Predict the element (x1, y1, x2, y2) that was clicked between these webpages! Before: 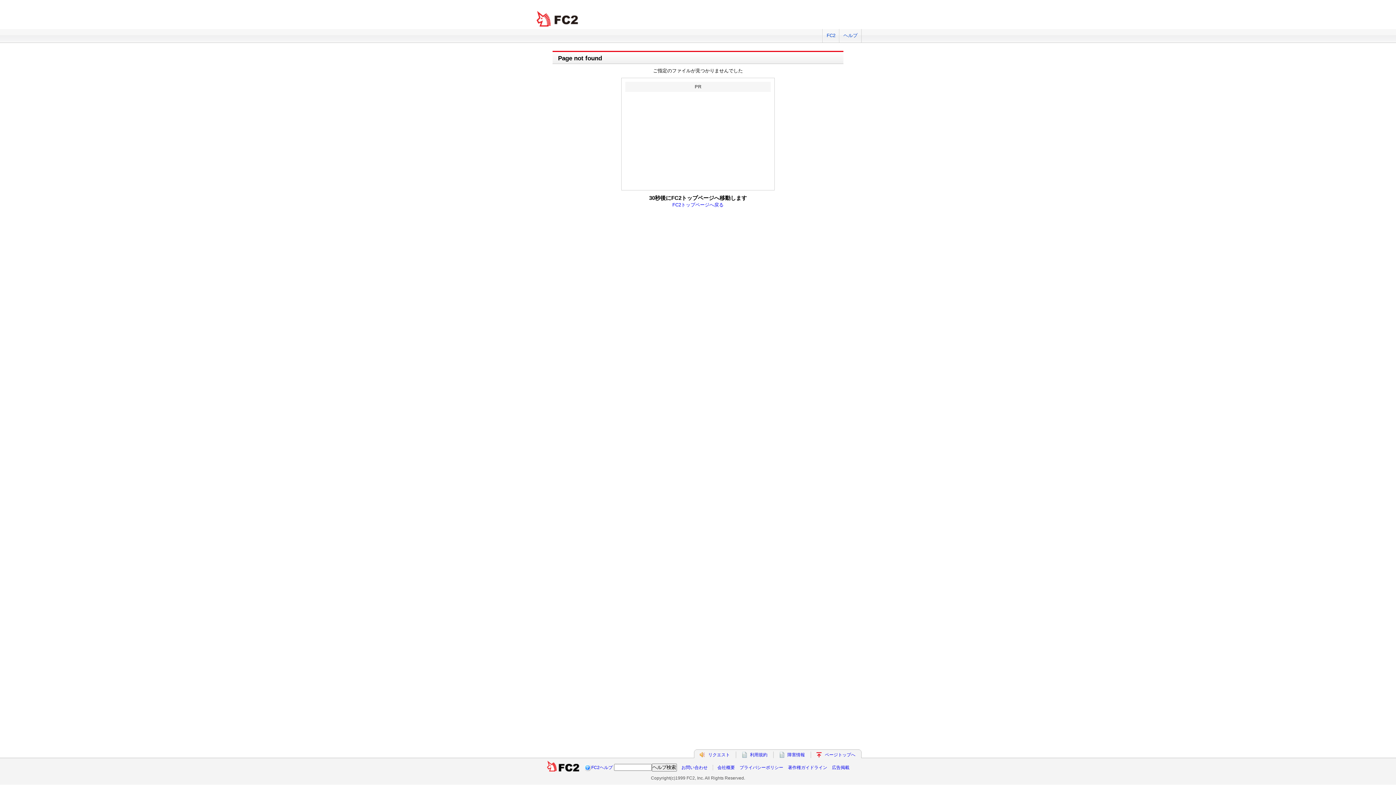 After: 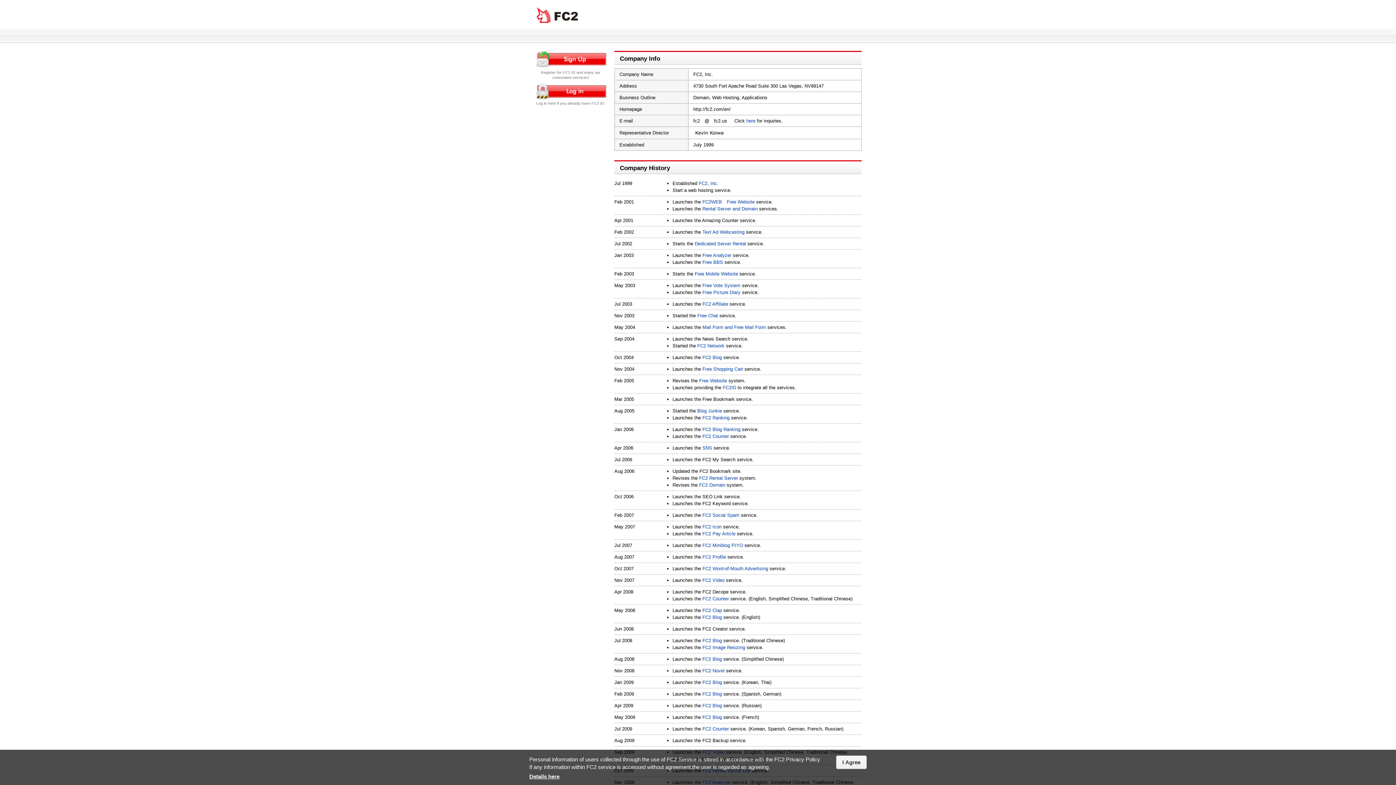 Action: label: 会社概要 bbox: (717, 765, 735, 770)